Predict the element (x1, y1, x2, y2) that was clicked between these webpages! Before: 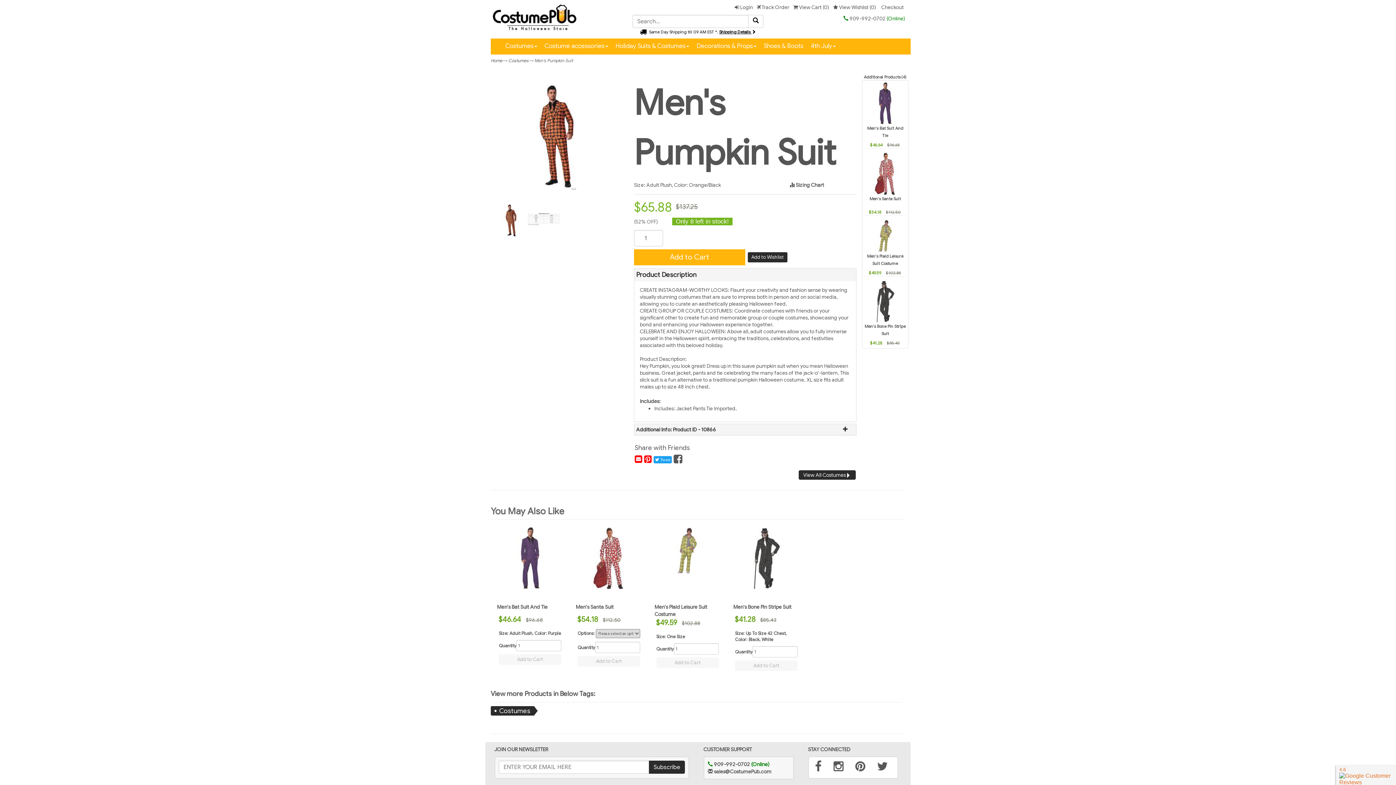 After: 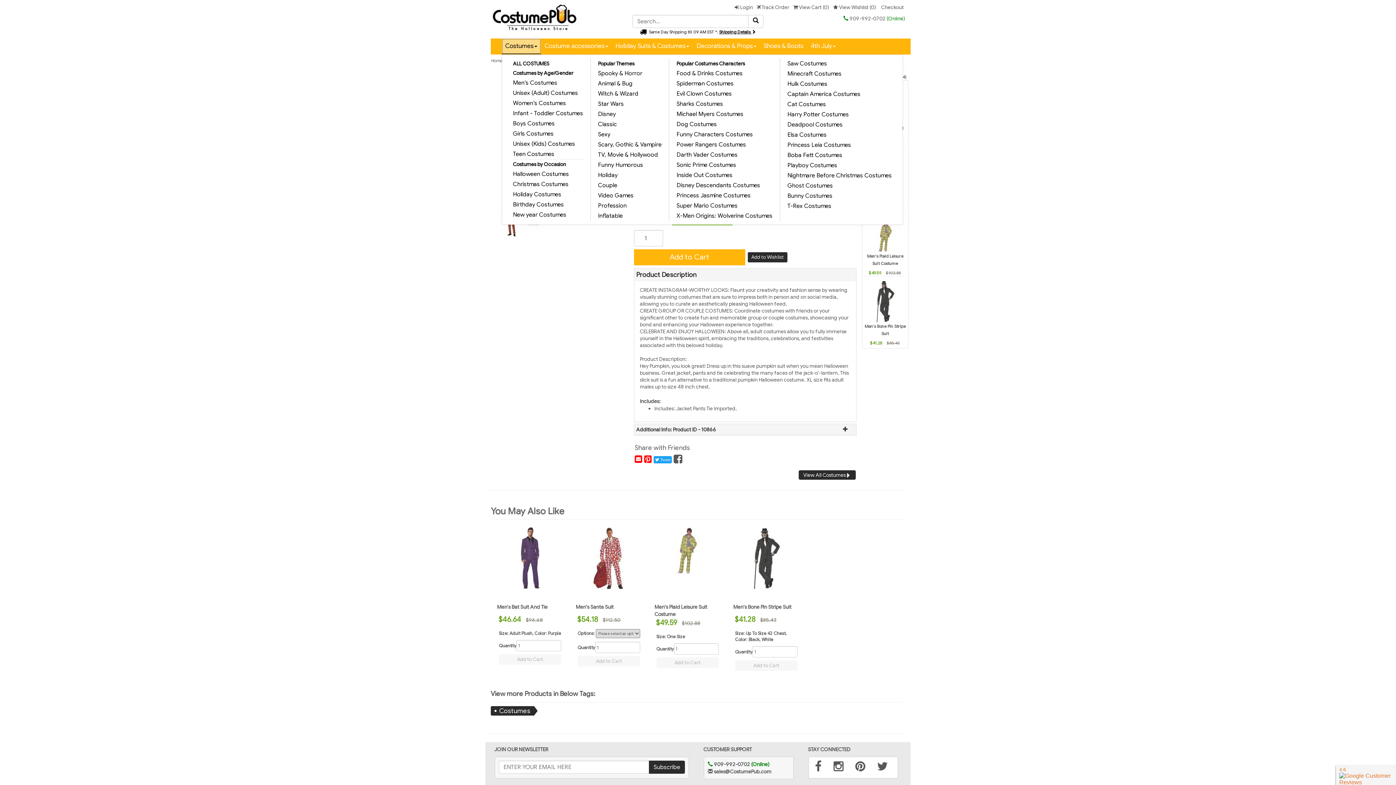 Action: bbox: (501, 38, 541, 54) label: Costumes